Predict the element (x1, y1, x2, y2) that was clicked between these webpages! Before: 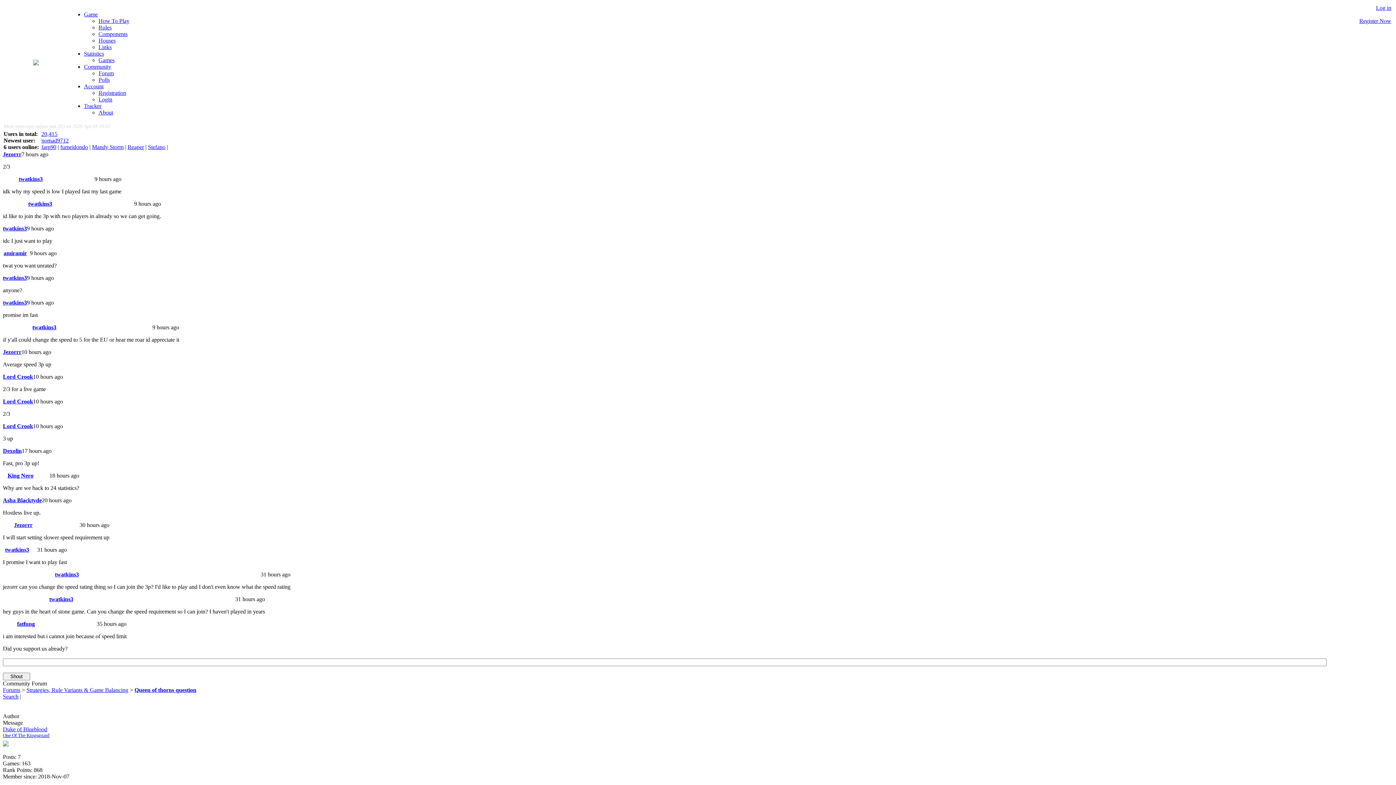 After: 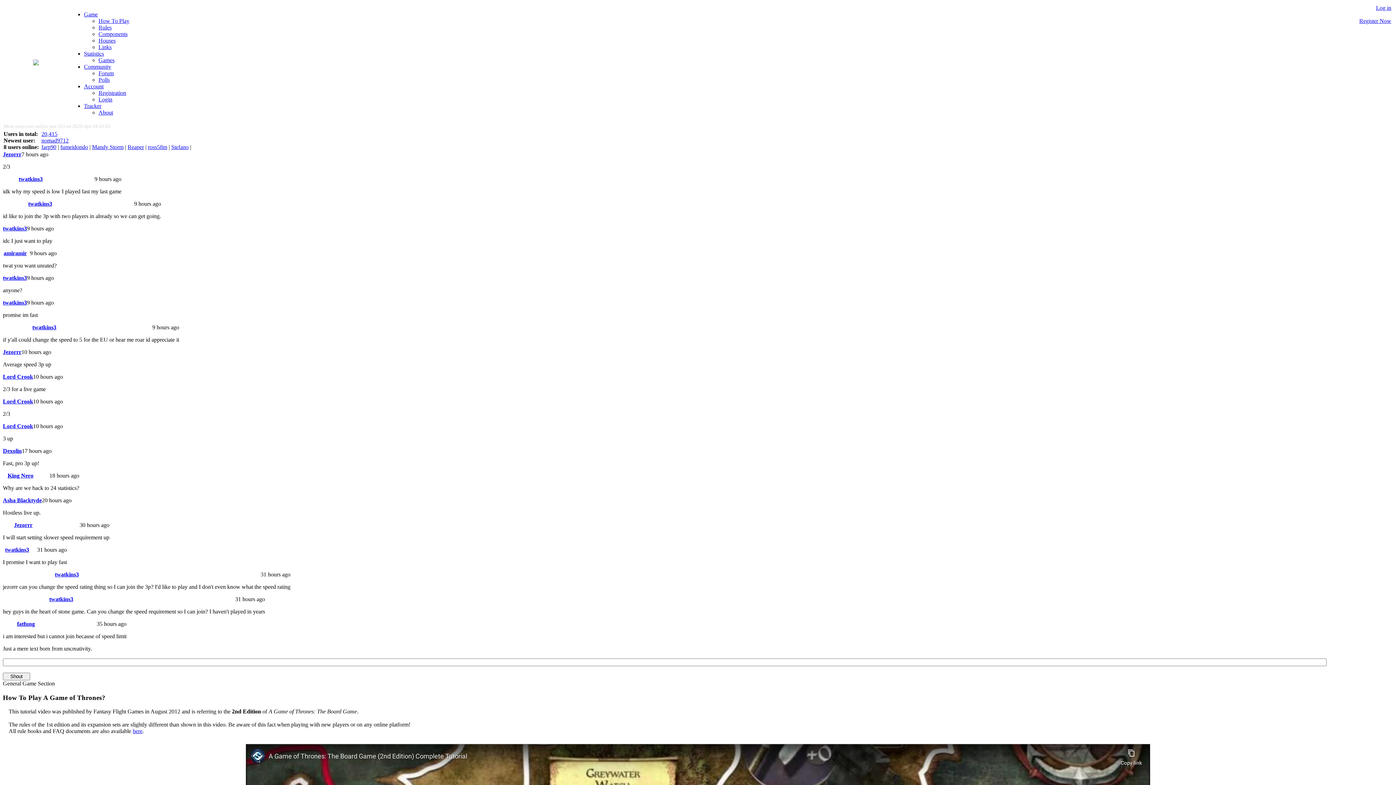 Action: bbox: (98, 17, 129, 24) label: How To Play